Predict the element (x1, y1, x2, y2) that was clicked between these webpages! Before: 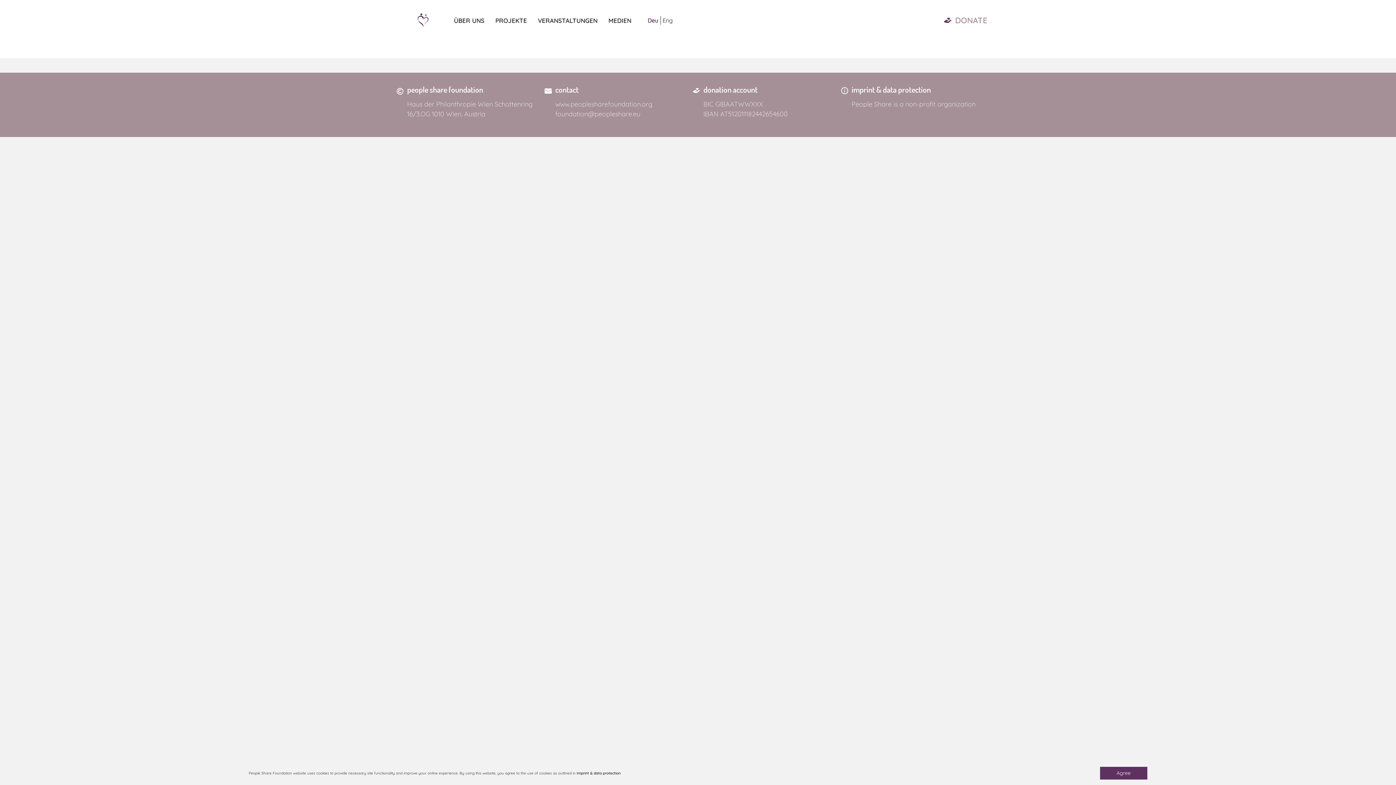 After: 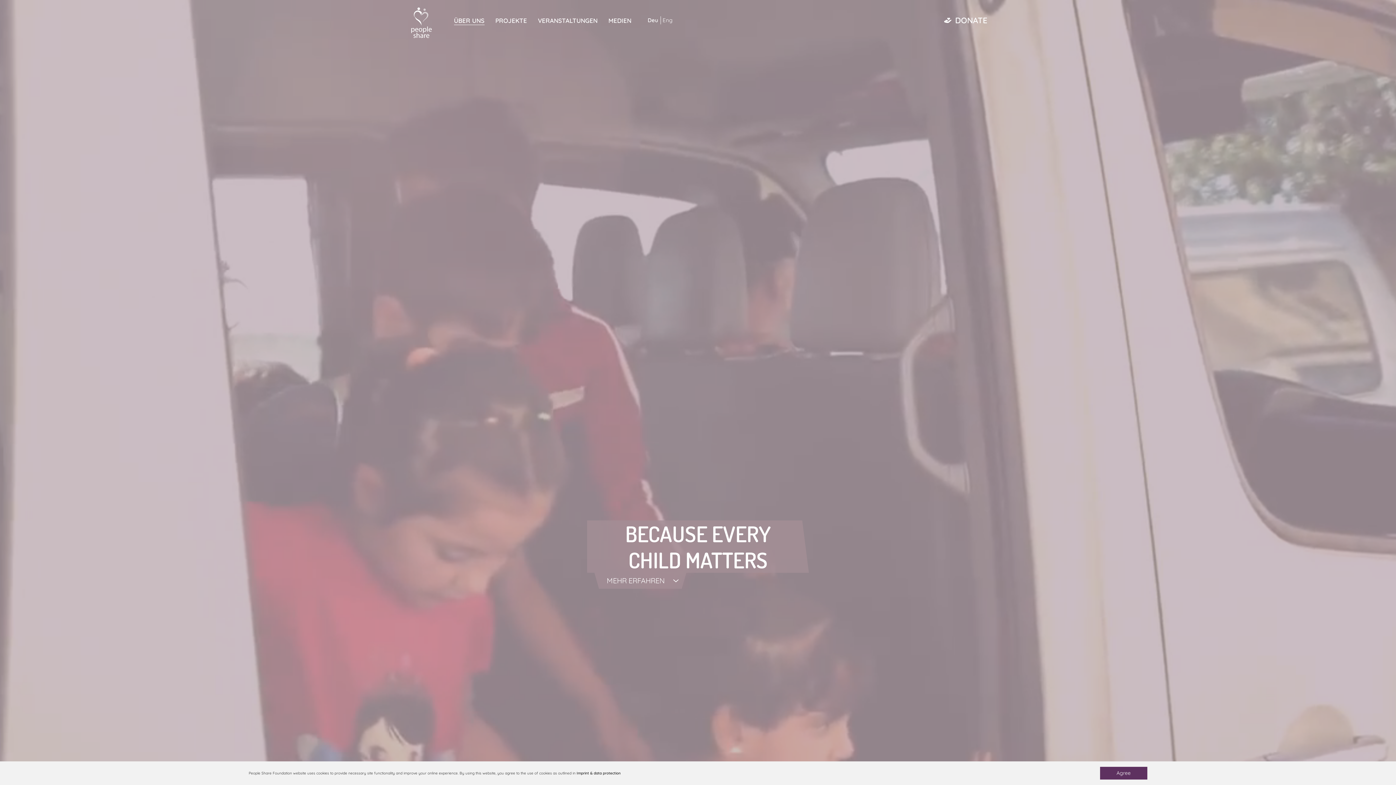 Action: label: www.peoplesharefoundation.org bbox: (555, 100, 652, 108)